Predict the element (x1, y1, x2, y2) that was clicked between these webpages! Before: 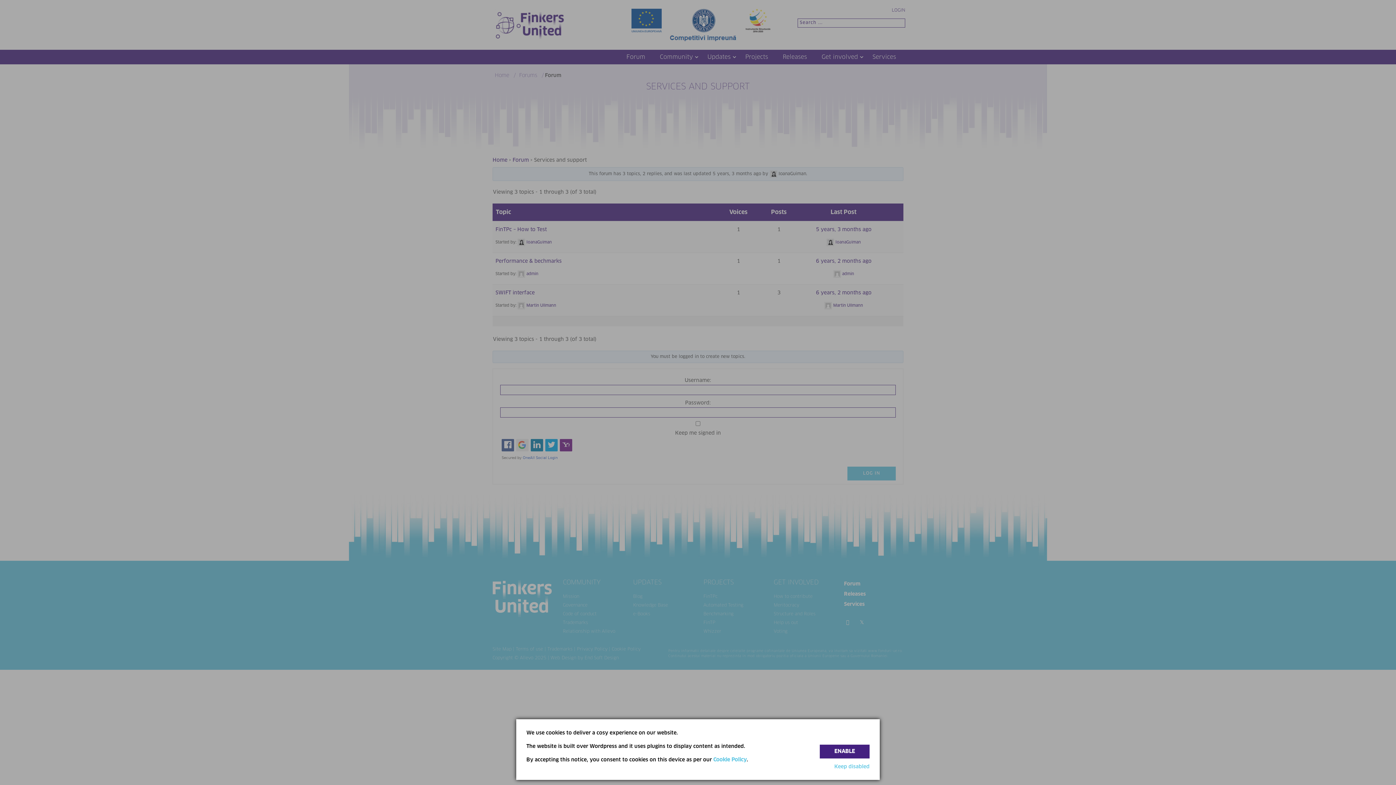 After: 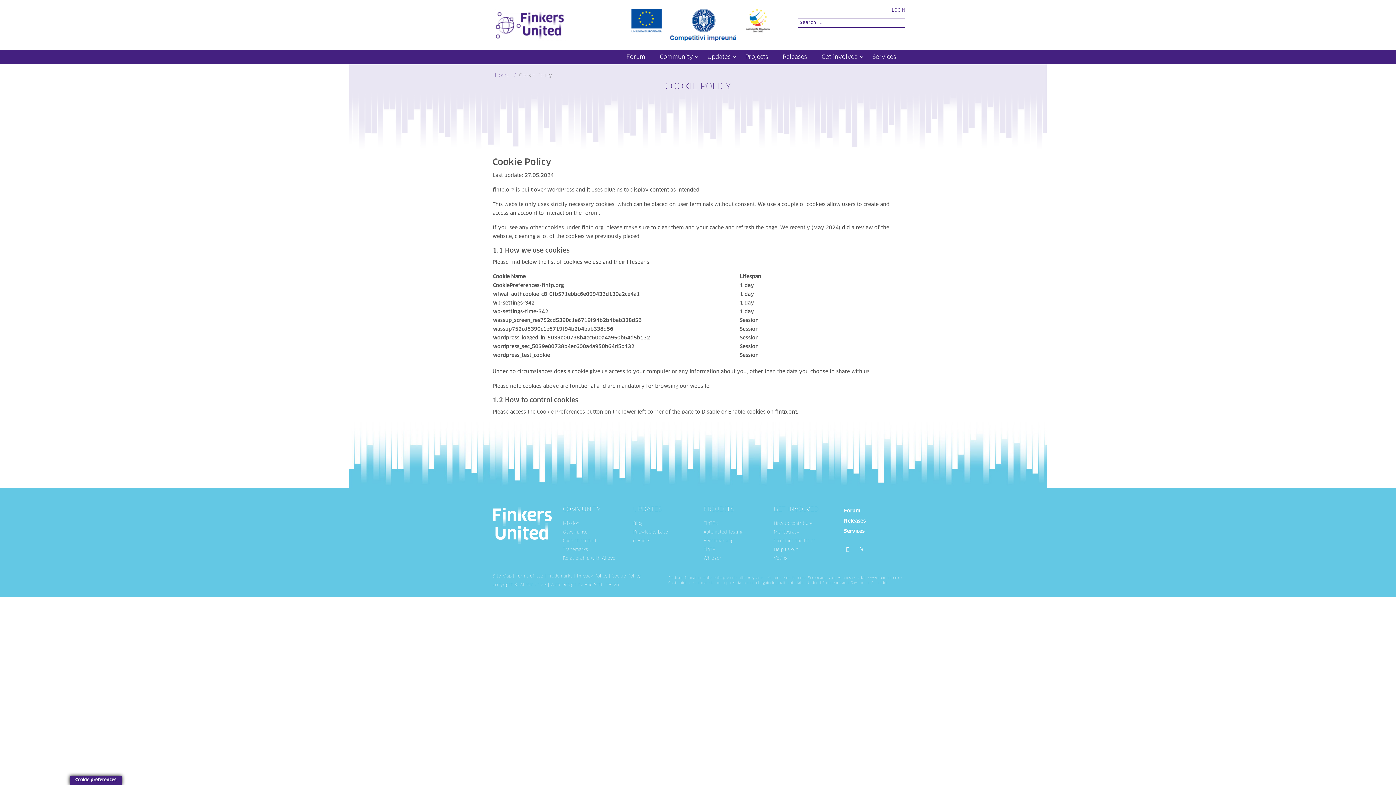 Action: bbox: (713, 756, 746, 764) label: Cookie Policy